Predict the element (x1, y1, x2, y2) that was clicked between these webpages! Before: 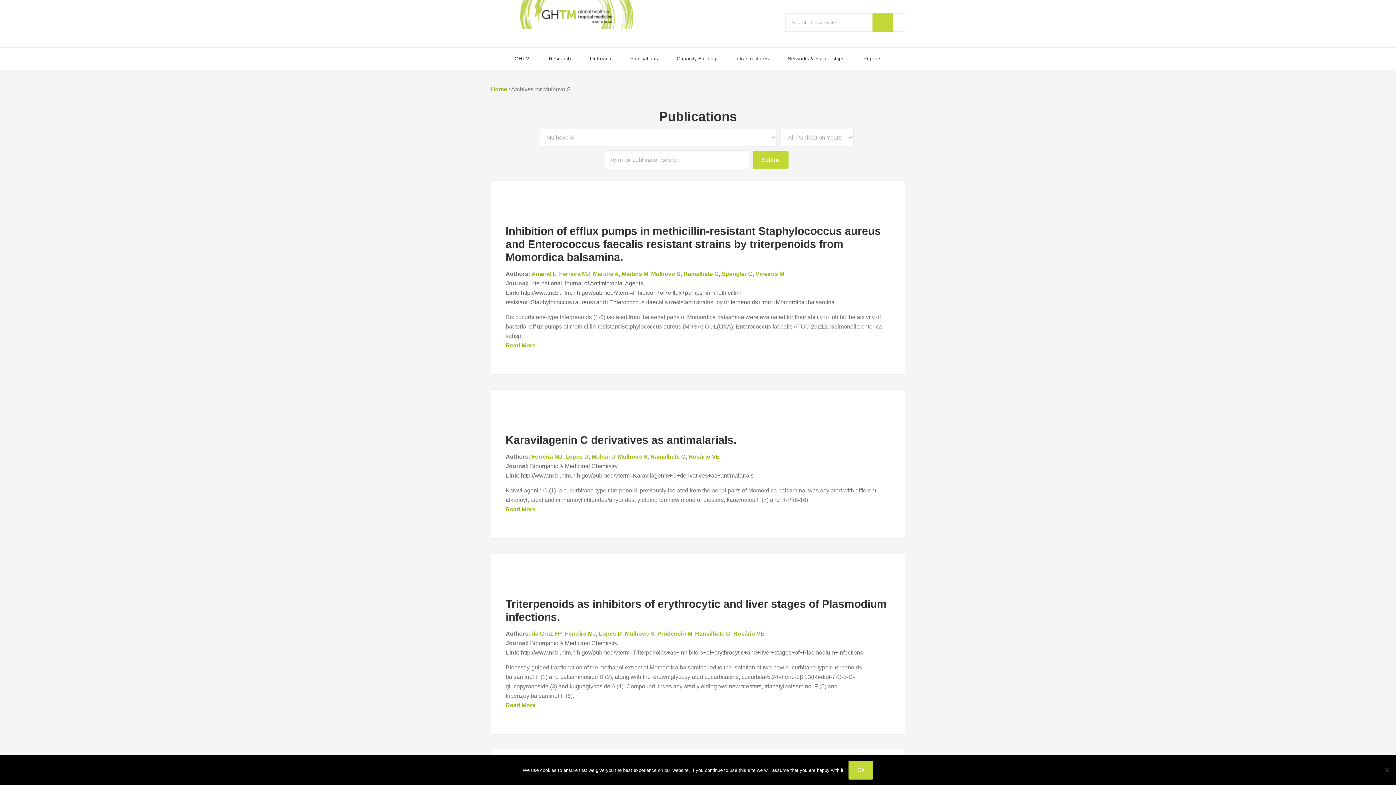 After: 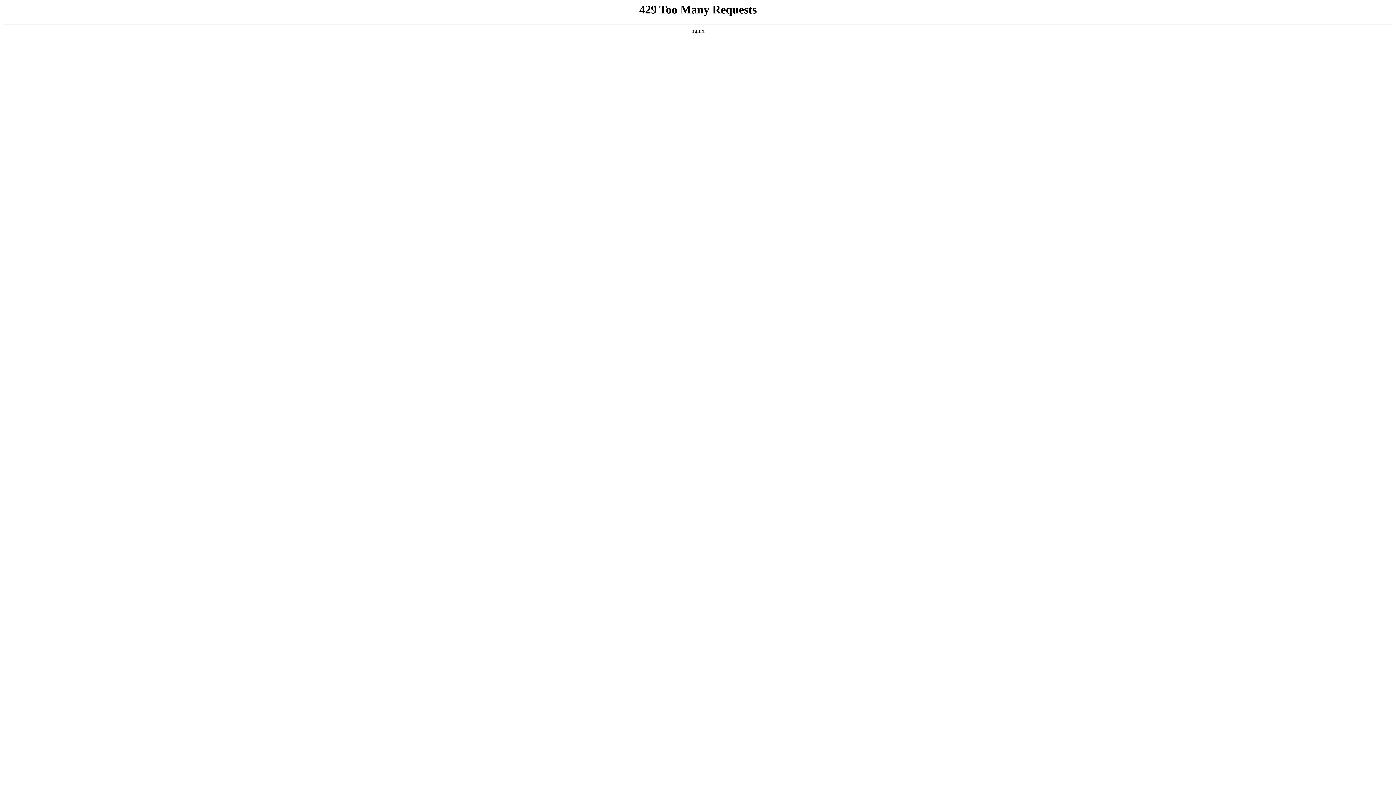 Action: label: Ramalhete C bbox: (683, 270, 718, 277)